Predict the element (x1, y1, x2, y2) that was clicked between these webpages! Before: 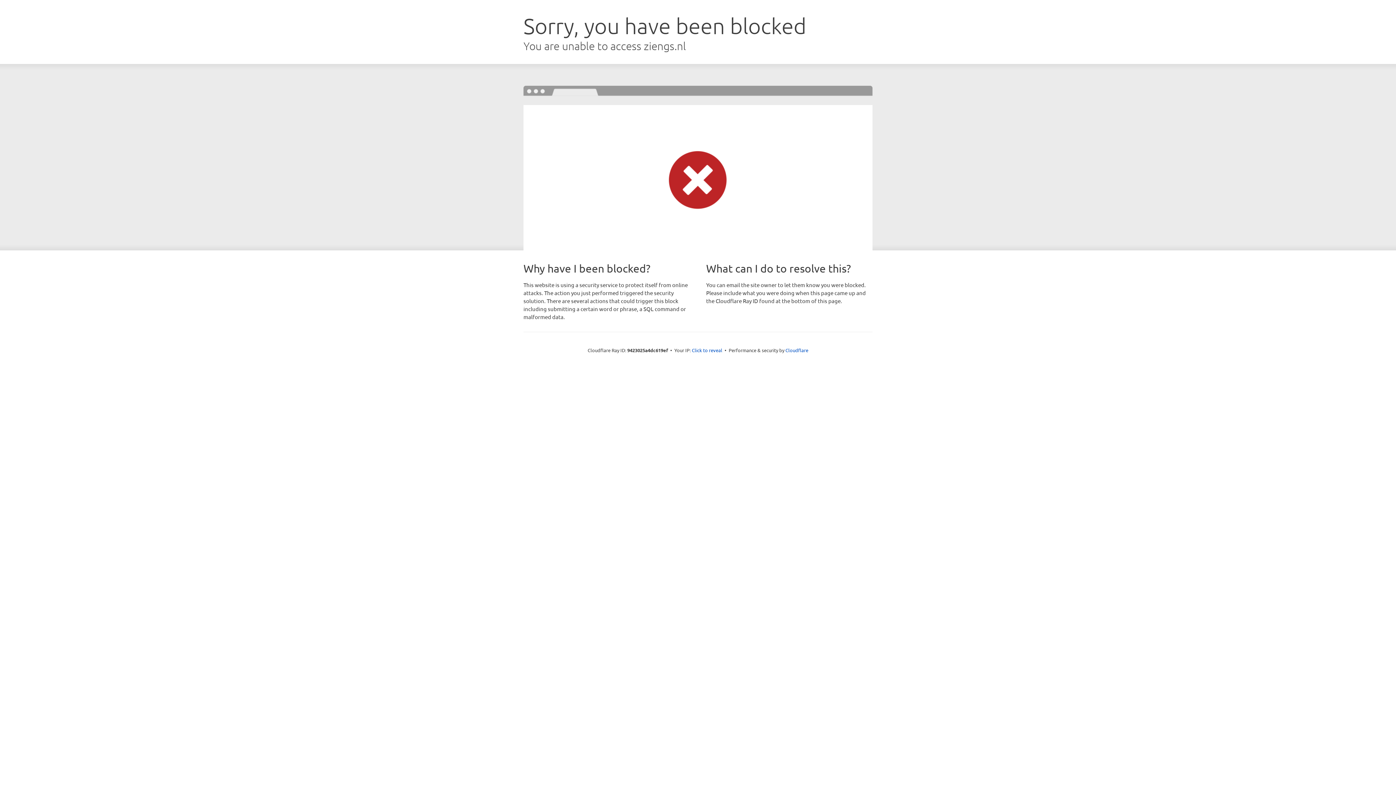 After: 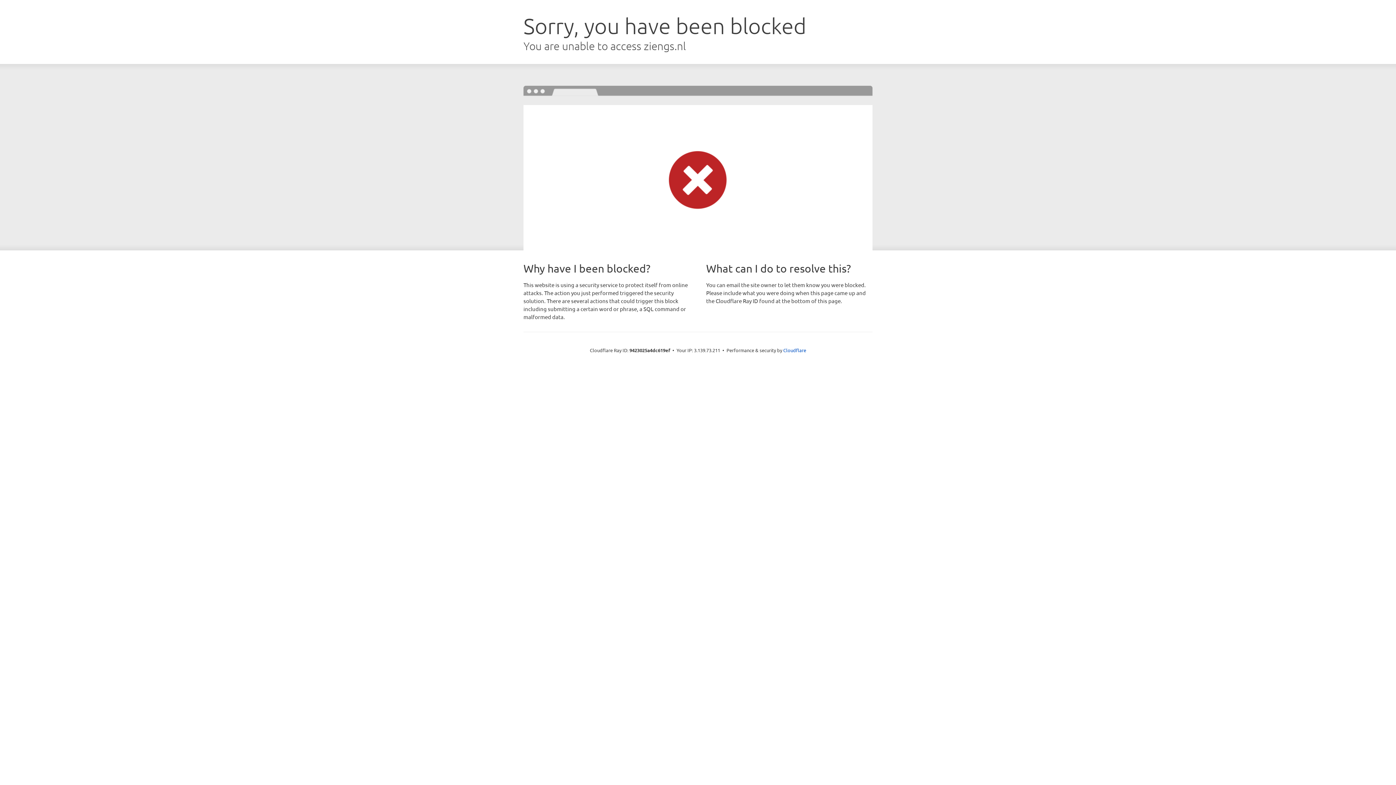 Action: bbox: (692, 346, 722, 353) label: Click to reveal